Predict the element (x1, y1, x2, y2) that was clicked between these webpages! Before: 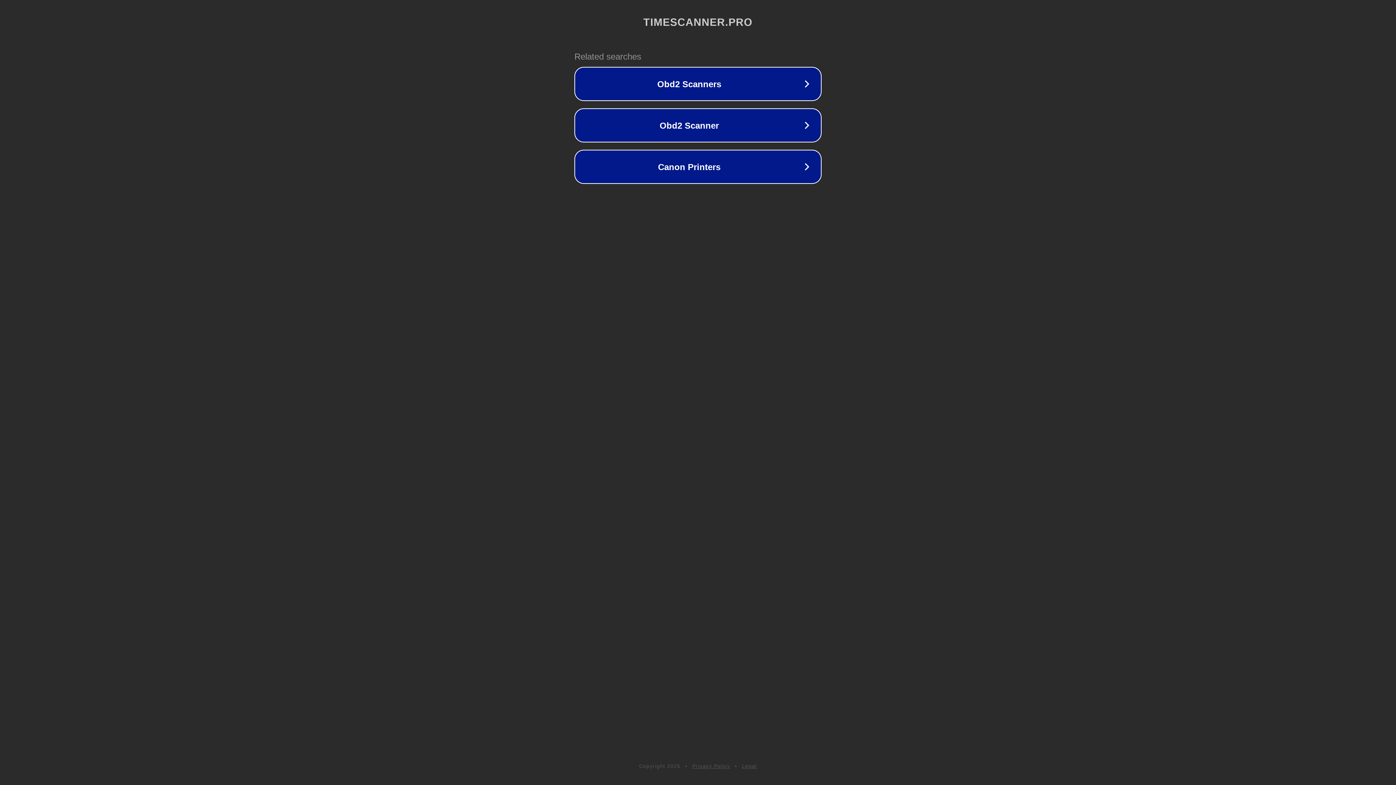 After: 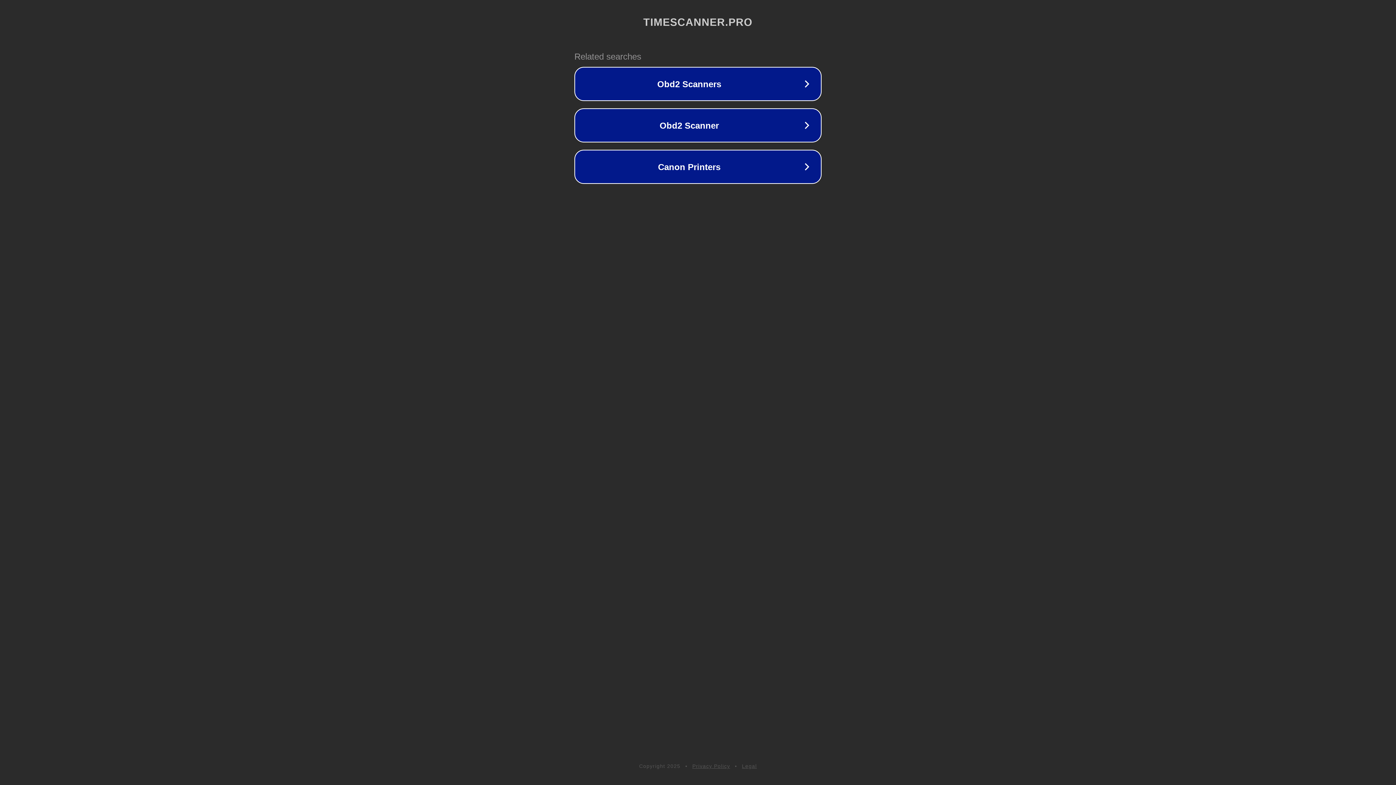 Action: bbox: (692, 763, 730, 769) label: Privacy Policy